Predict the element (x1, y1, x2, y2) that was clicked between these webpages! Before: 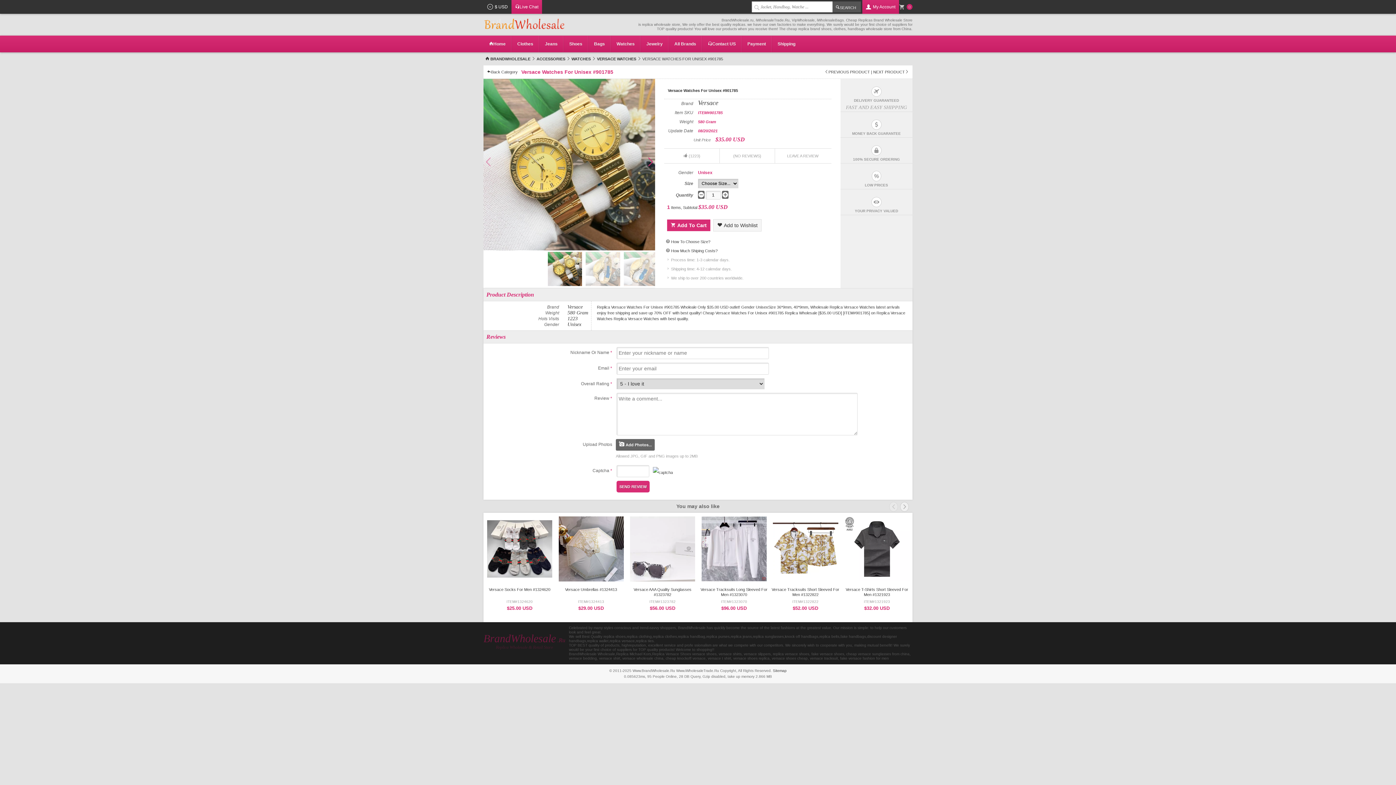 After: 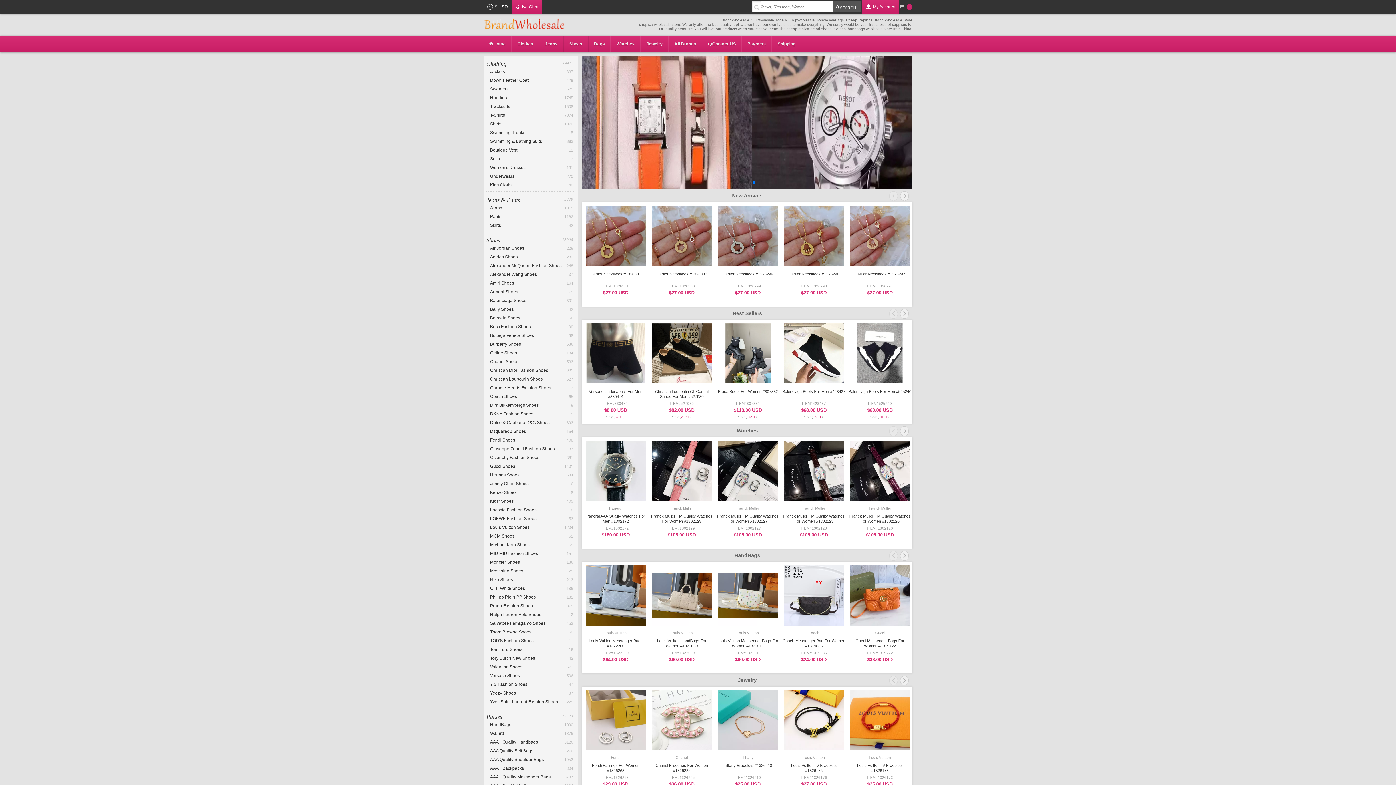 Action: bbox: (626, 635, 652, 639) label: replica clothing